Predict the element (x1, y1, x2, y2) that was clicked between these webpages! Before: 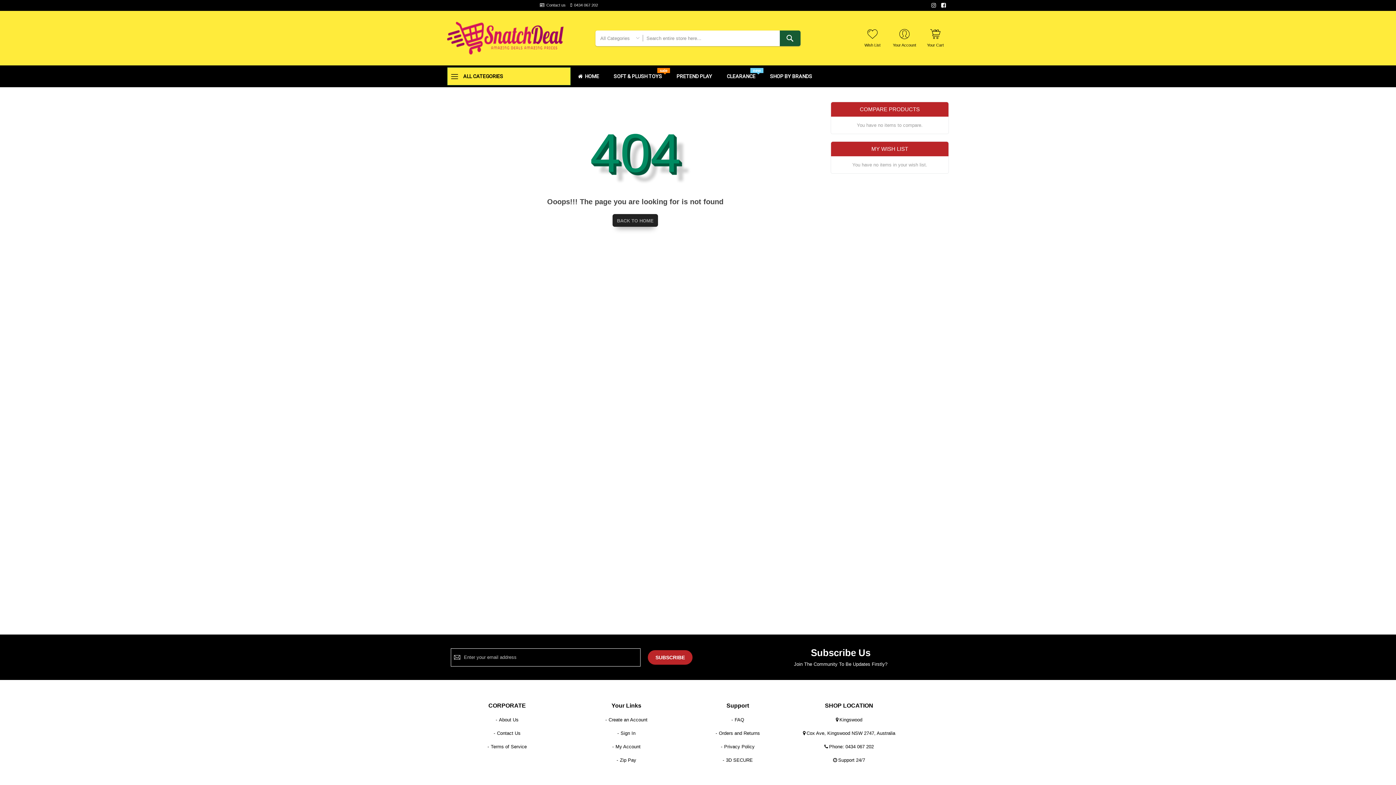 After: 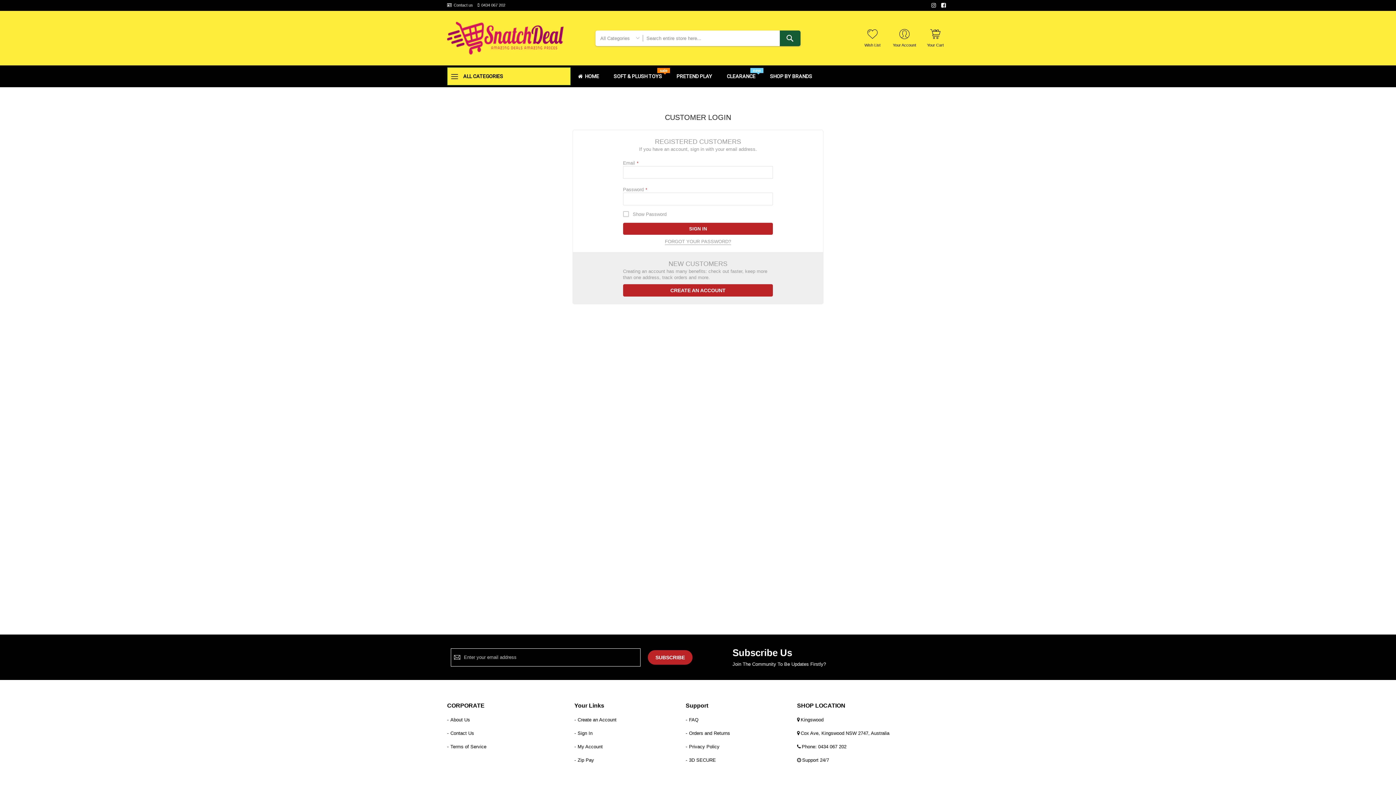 Action: label: Sign In bbox: (617, 730, 635, 736)